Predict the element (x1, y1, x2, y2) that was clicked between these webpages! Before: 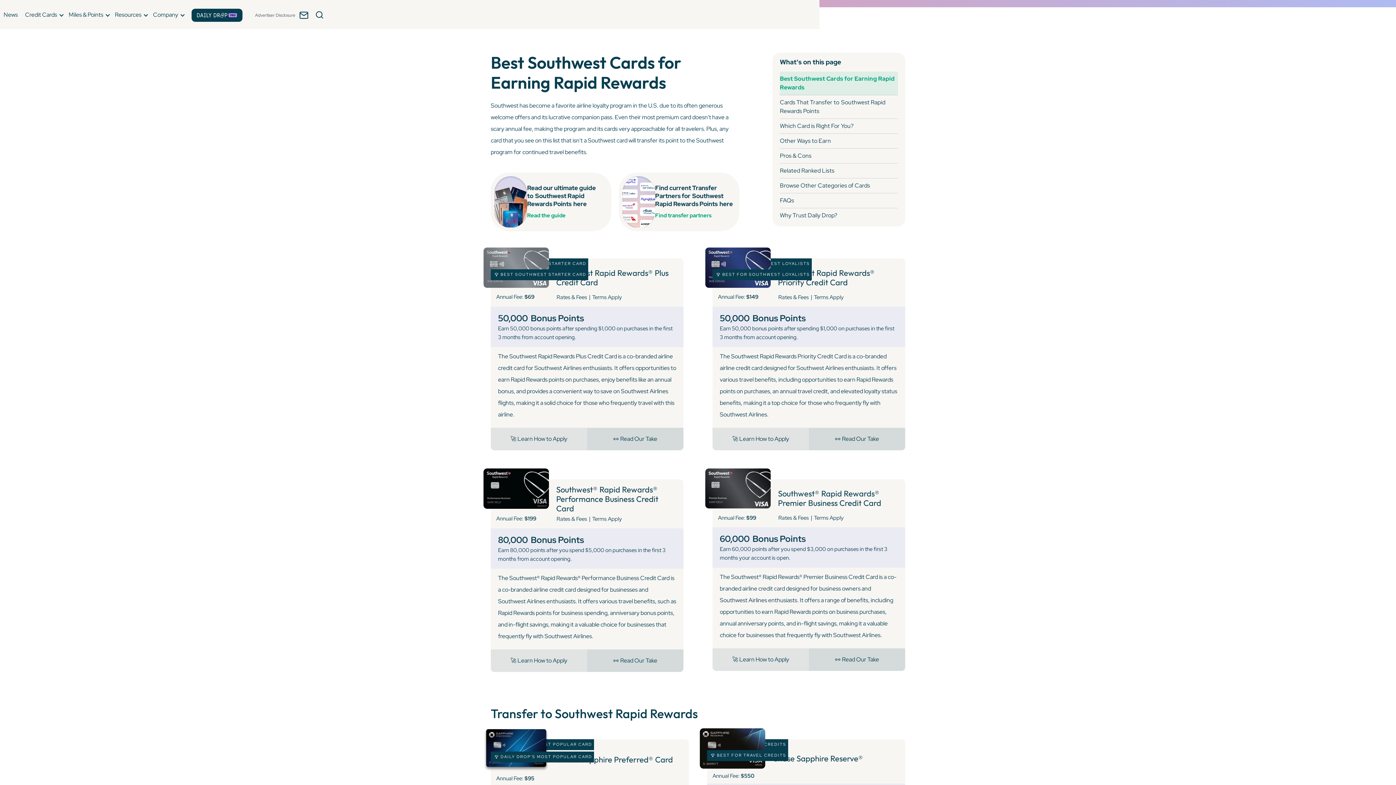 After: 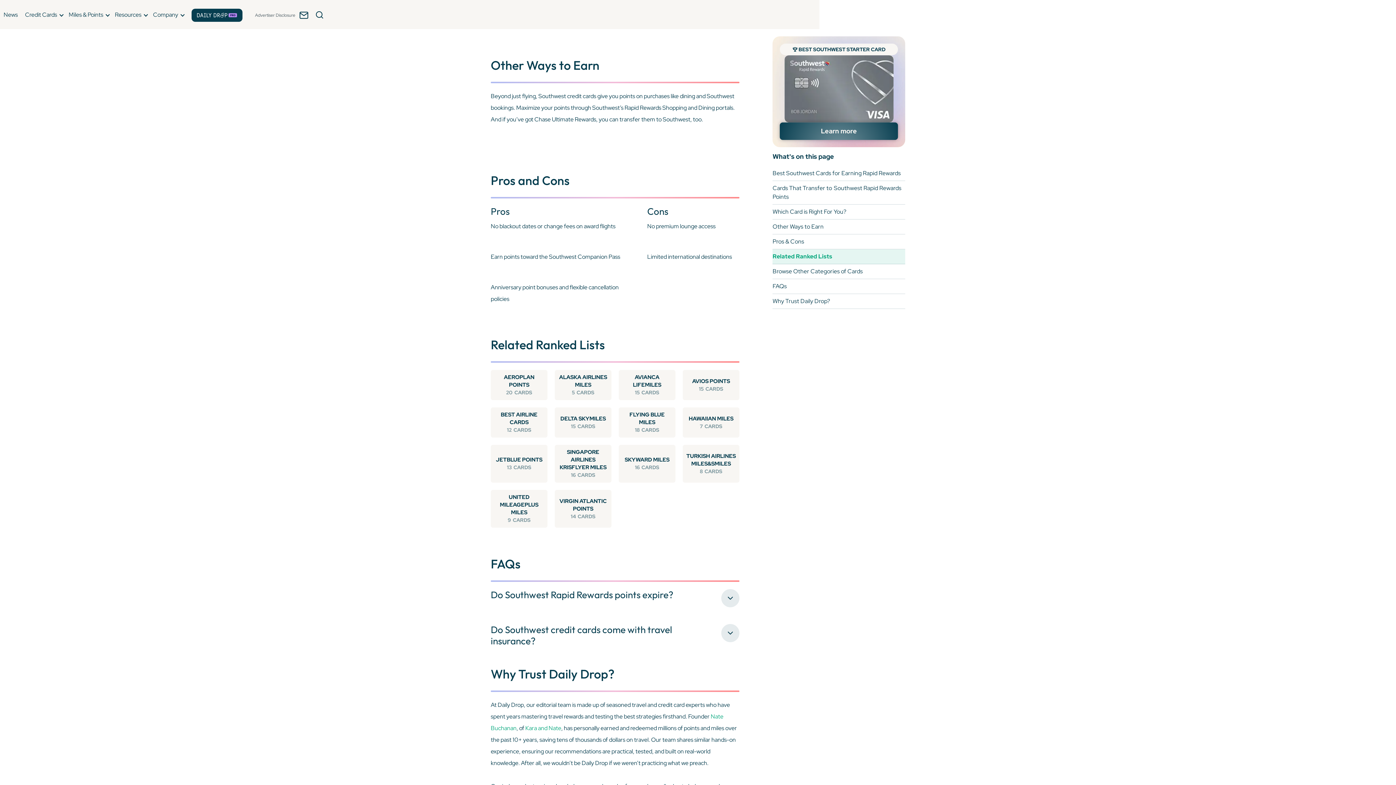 Action: bbox: (780, 133, 898, 148) label: Other Ways to Earn